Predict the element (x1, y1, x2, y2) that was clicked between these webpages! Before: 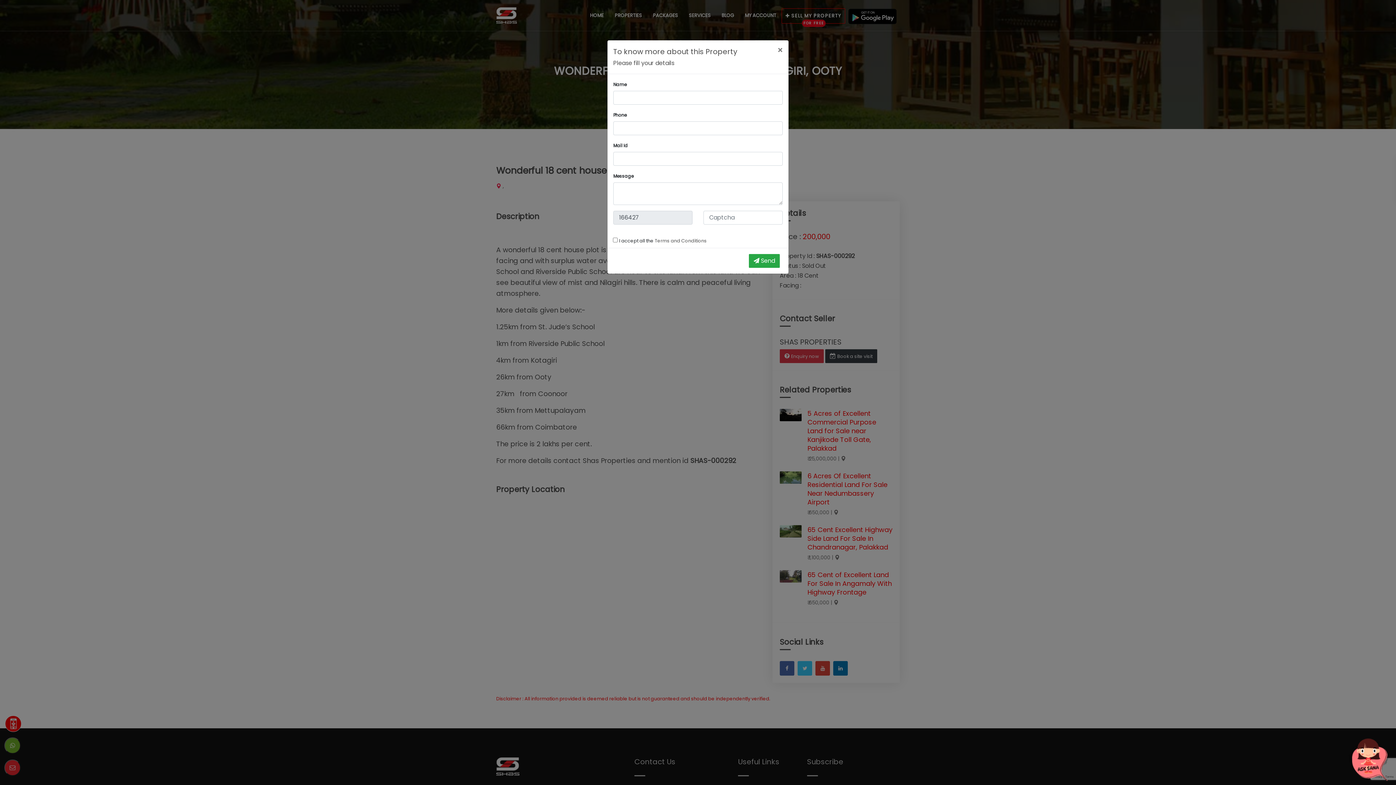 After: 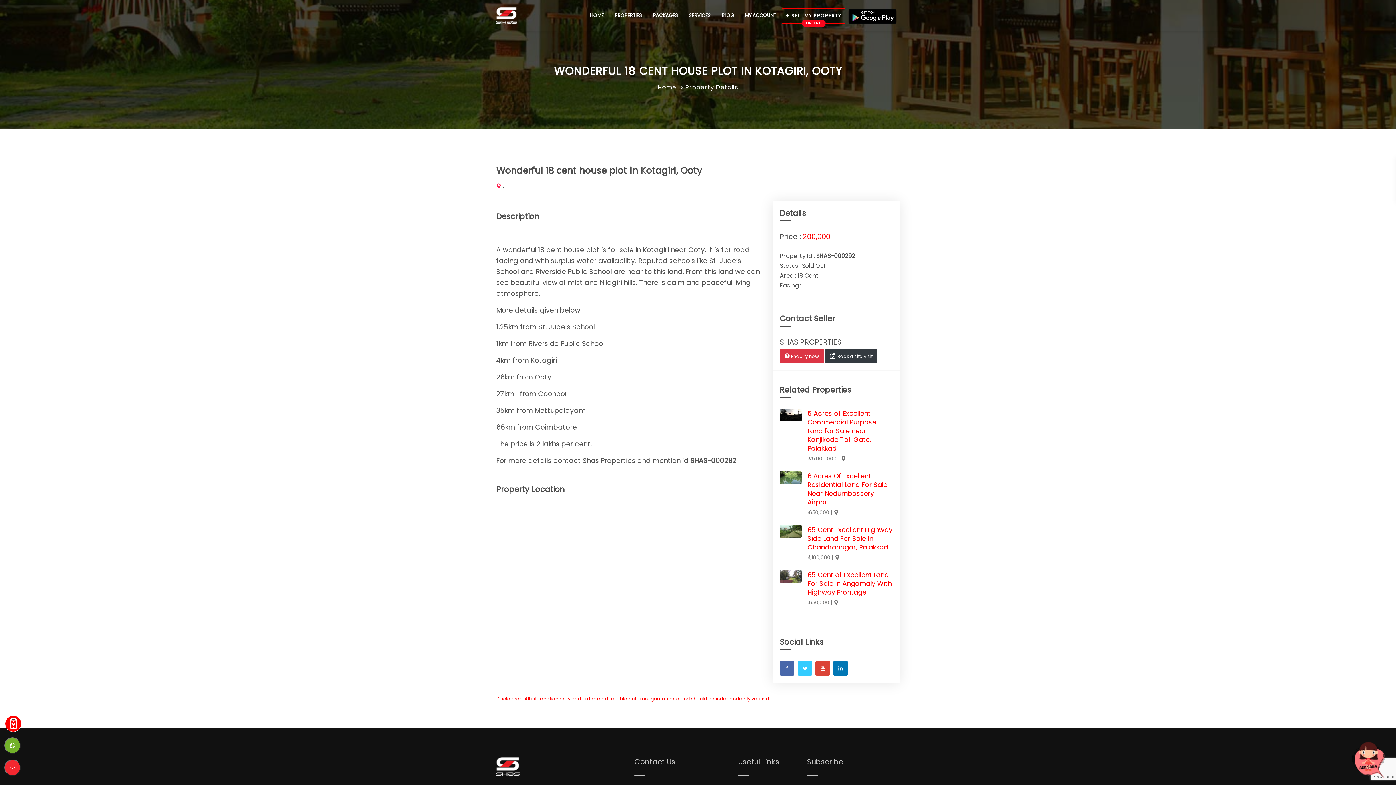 Action: bbox: (771, 40, 788, 60) label: ×